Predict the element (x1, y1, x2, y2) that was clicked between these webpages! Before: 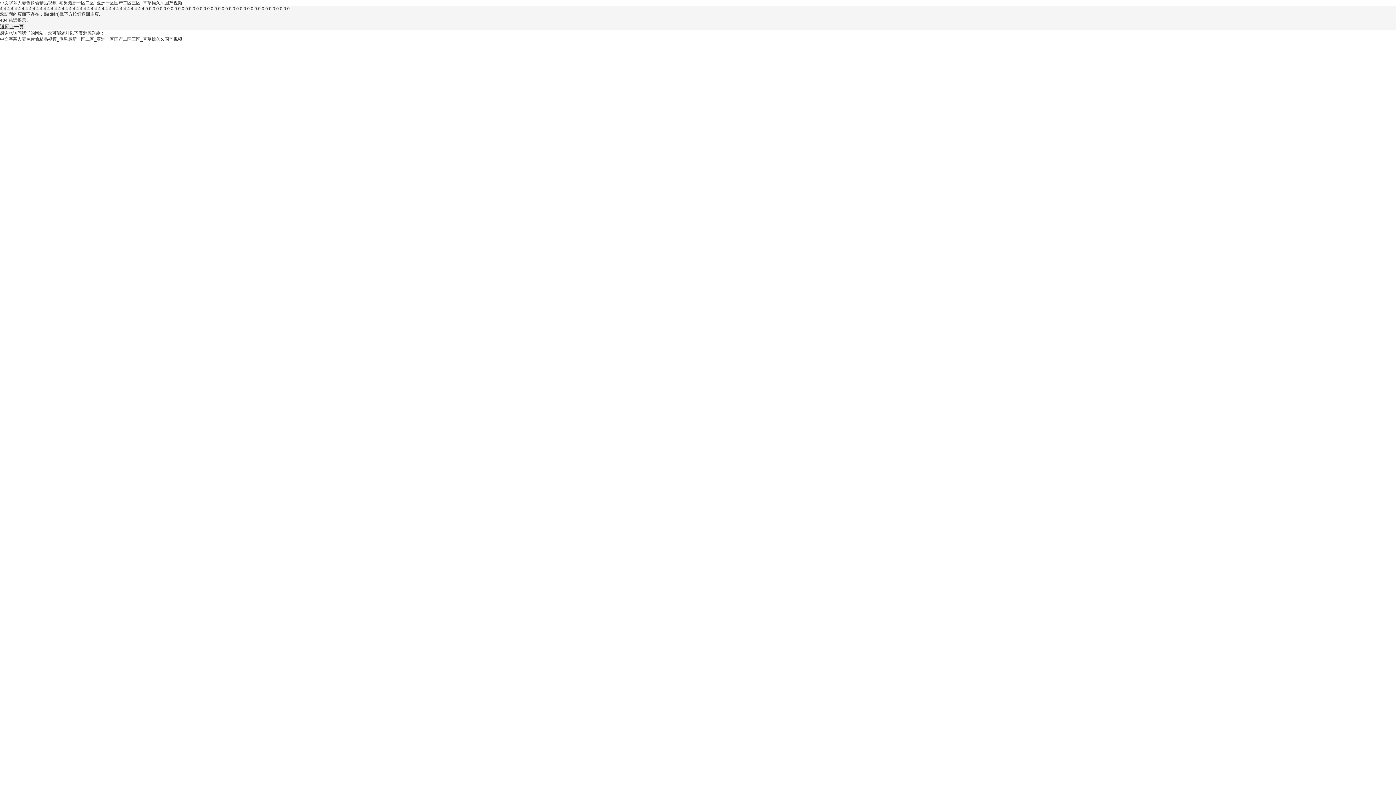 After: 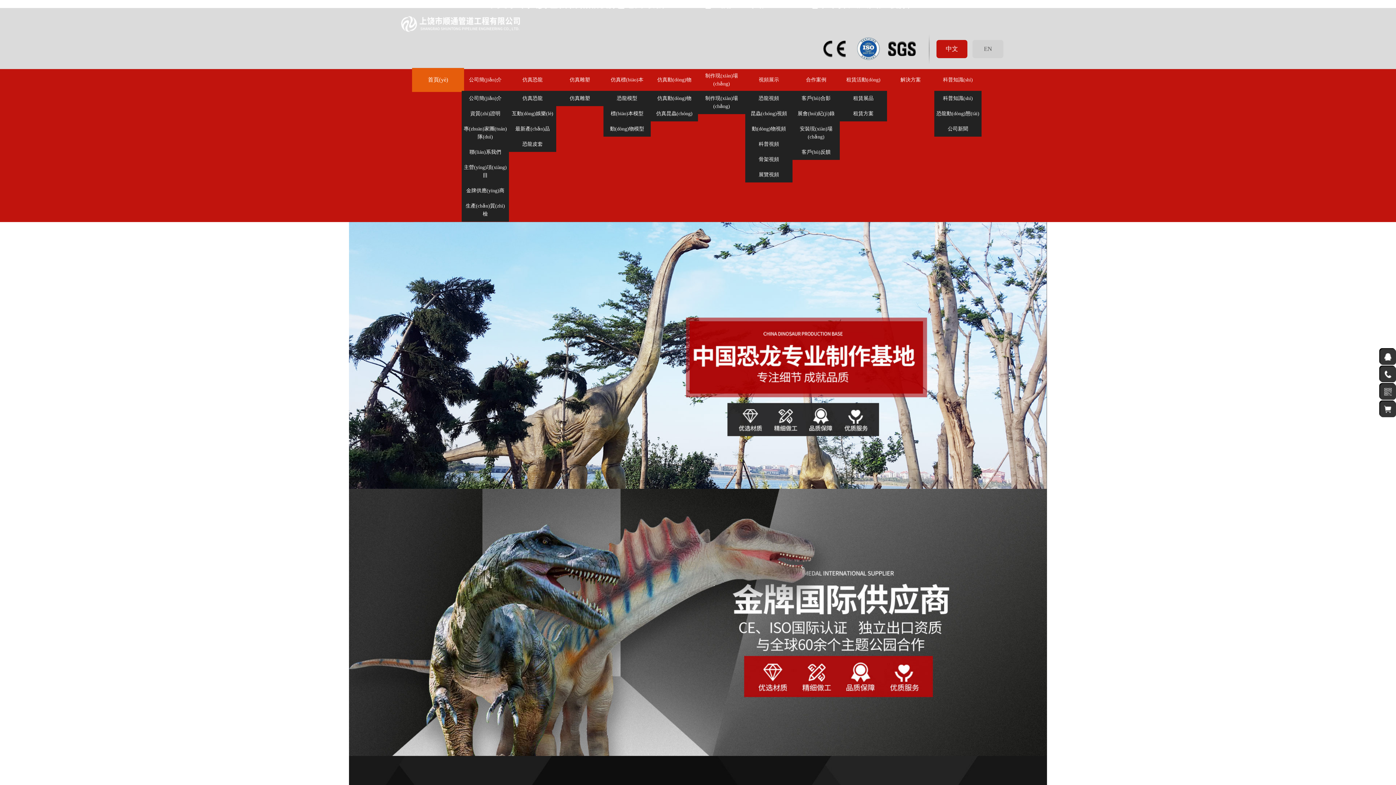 Action: bbox: (0, 36, 182, 41) label: 中文字幕人妻色偷偷精品视频_宅男最新一区二区_亚洲一区国产二区三区_草草操久久国产视频